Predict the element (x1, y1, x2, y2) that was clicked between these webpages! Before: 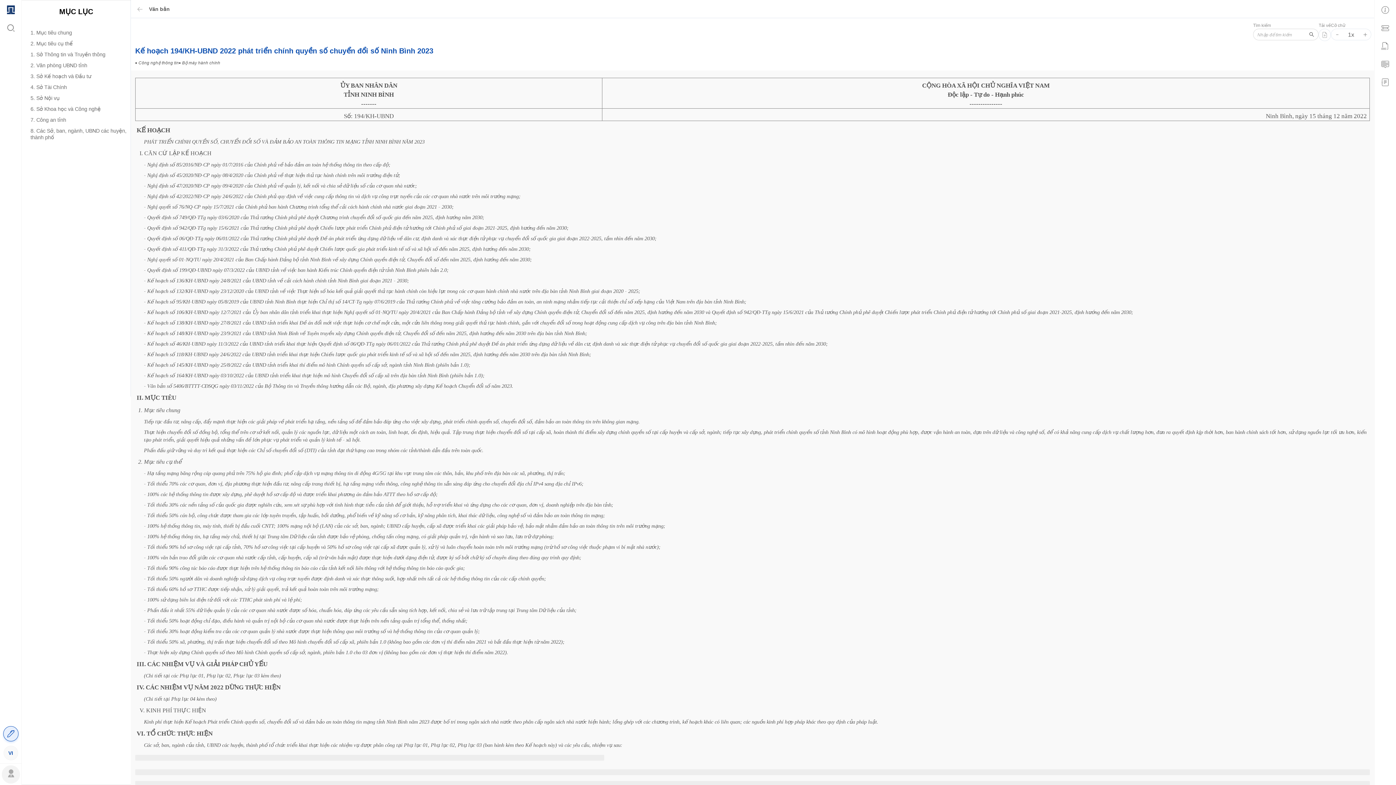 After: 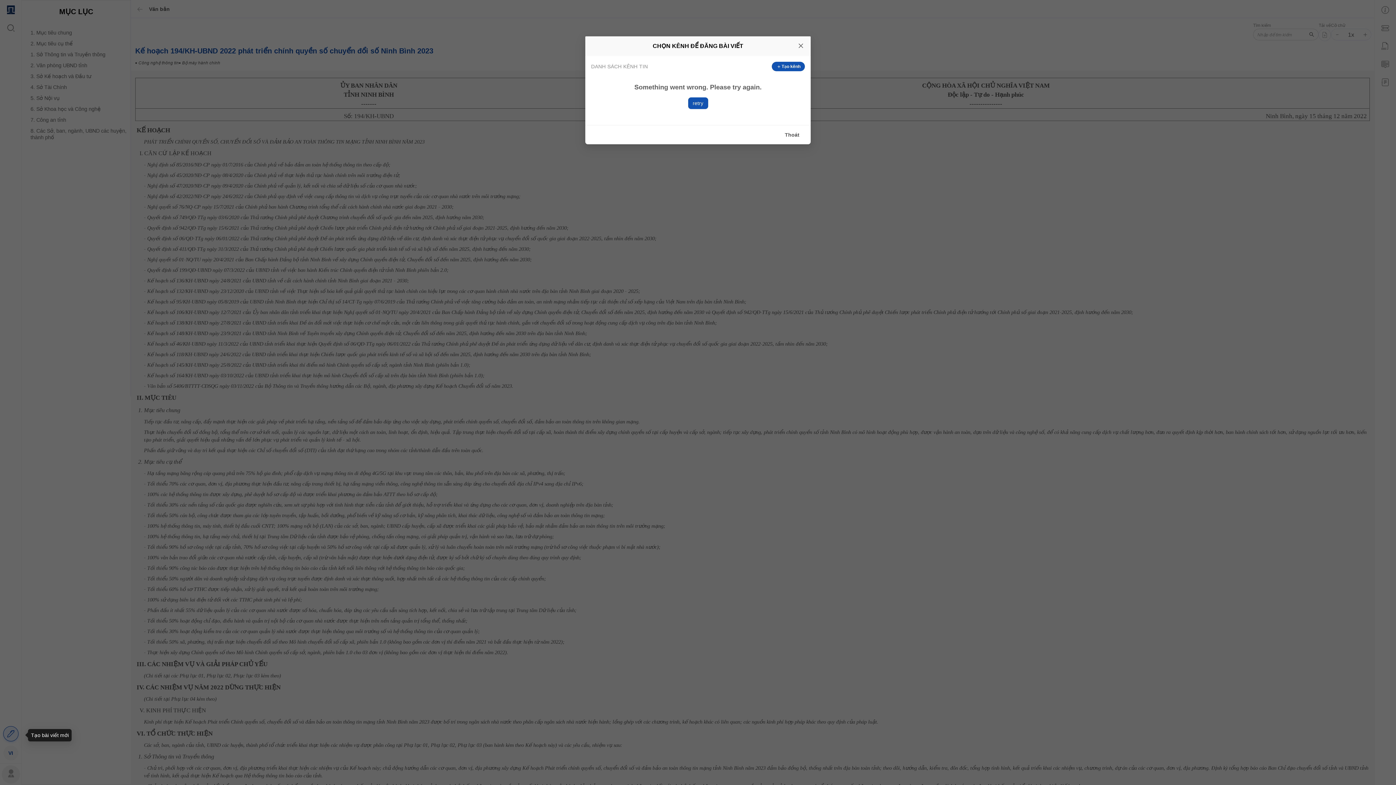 Action: bbox: (3, 726, 18, 741)